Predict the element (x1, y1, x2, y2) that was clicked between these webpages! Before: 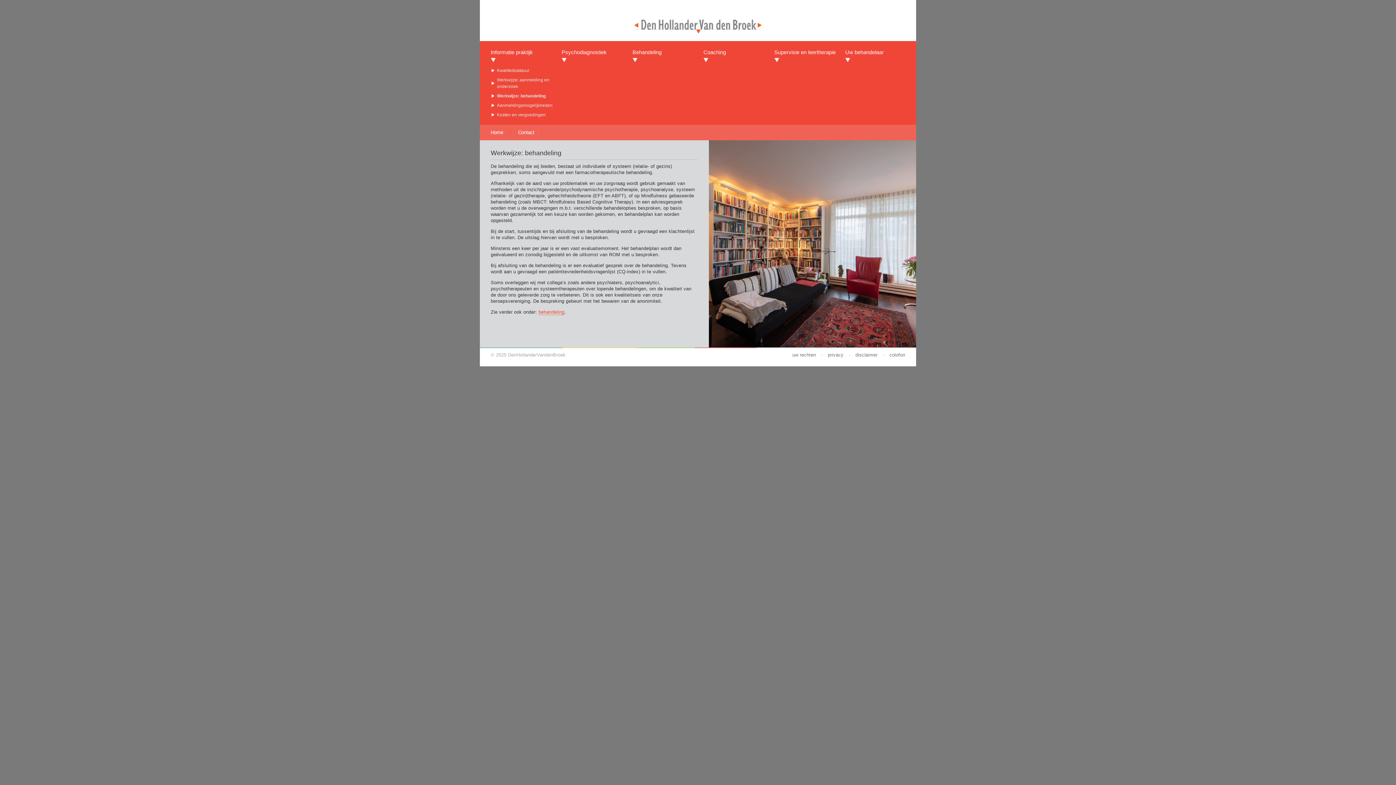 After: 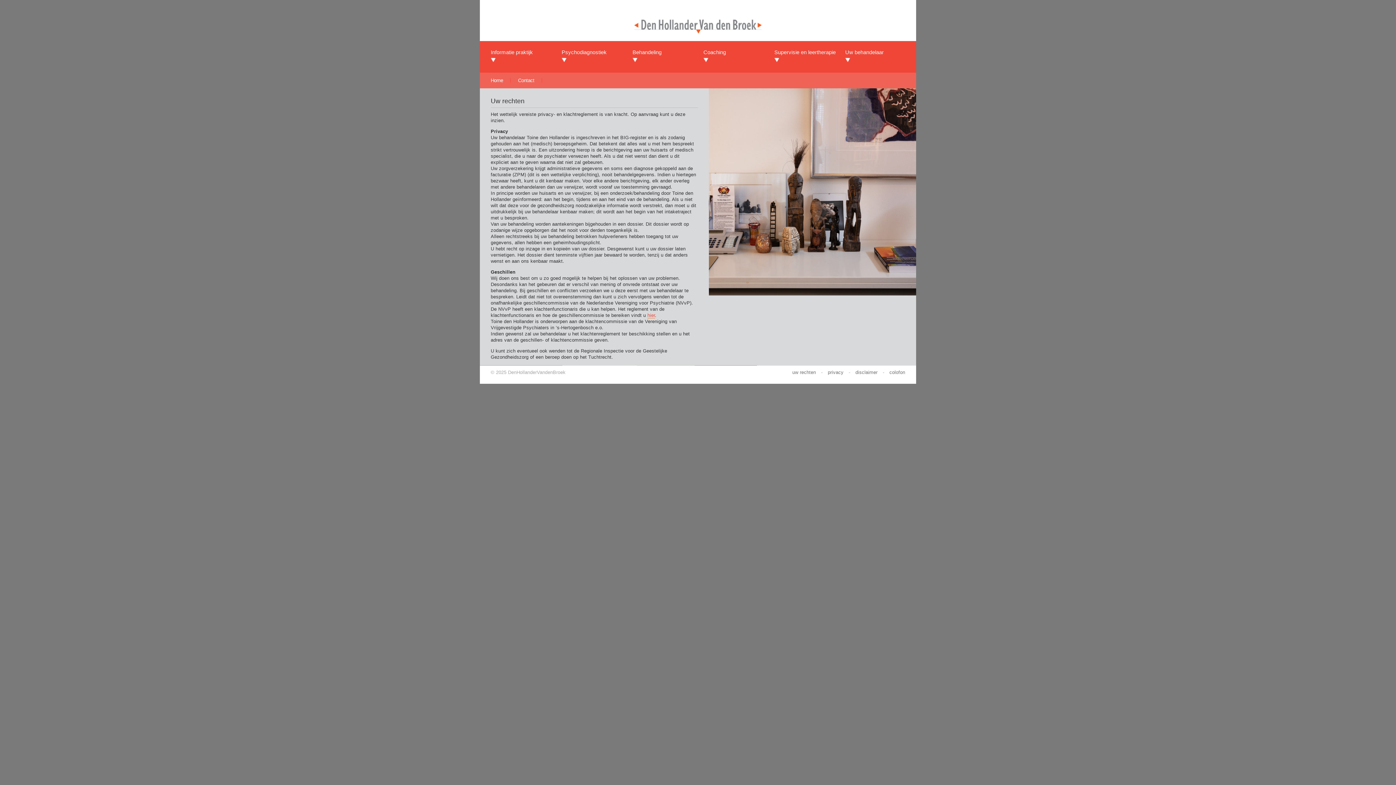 Action: bbox: (792, 352, 816, 357) label: uw rechten